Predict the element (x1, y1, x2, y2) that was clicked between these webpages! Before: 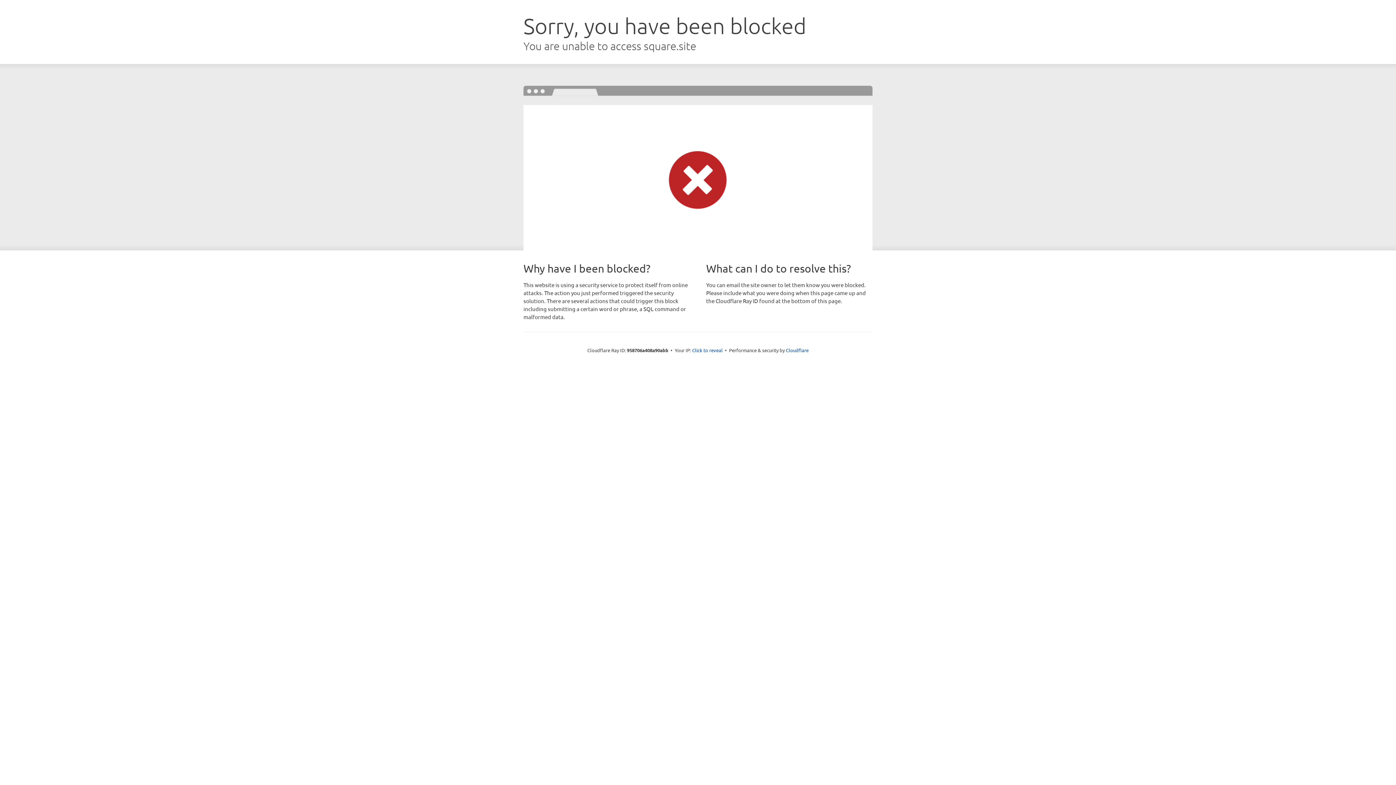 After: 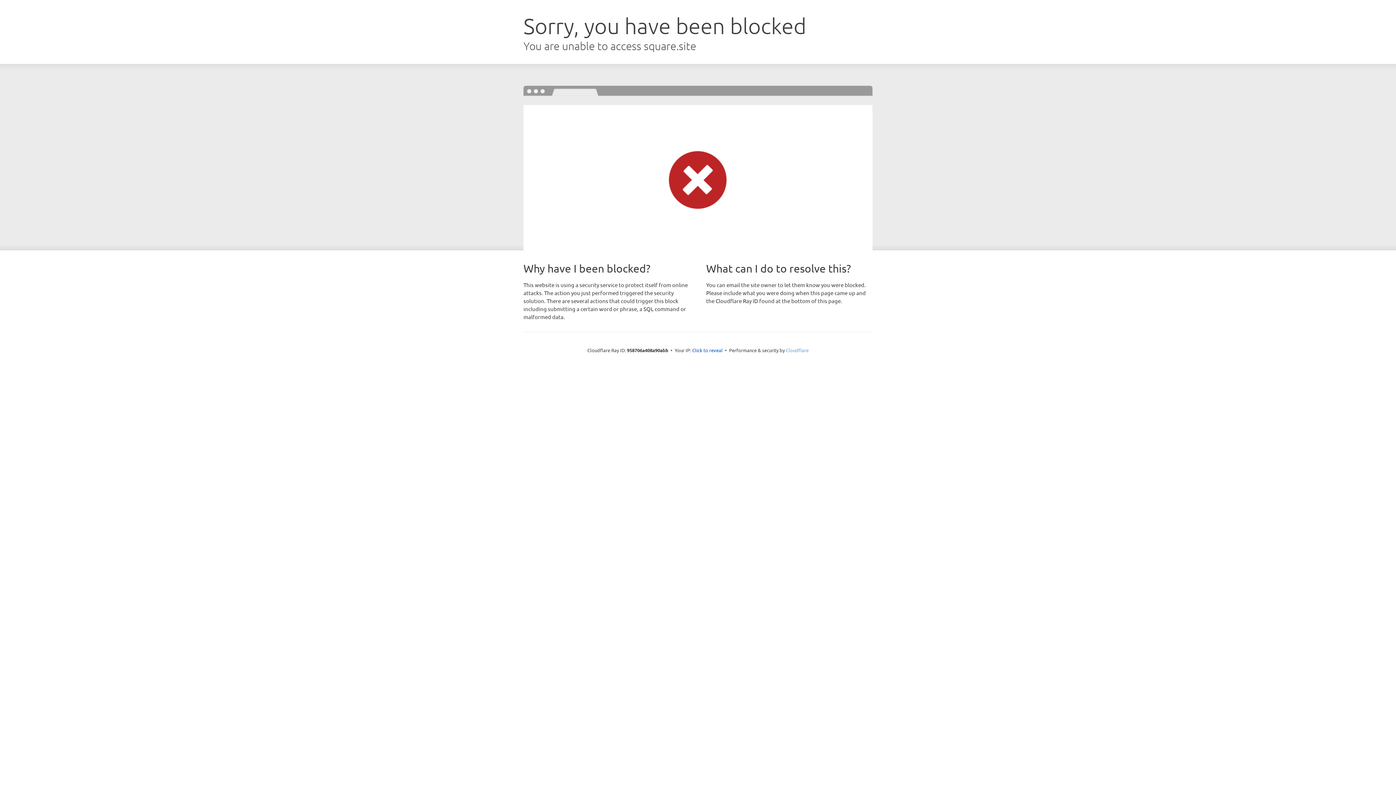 Action: bbox: (786, 347, 808, 353) label: Cloudflare